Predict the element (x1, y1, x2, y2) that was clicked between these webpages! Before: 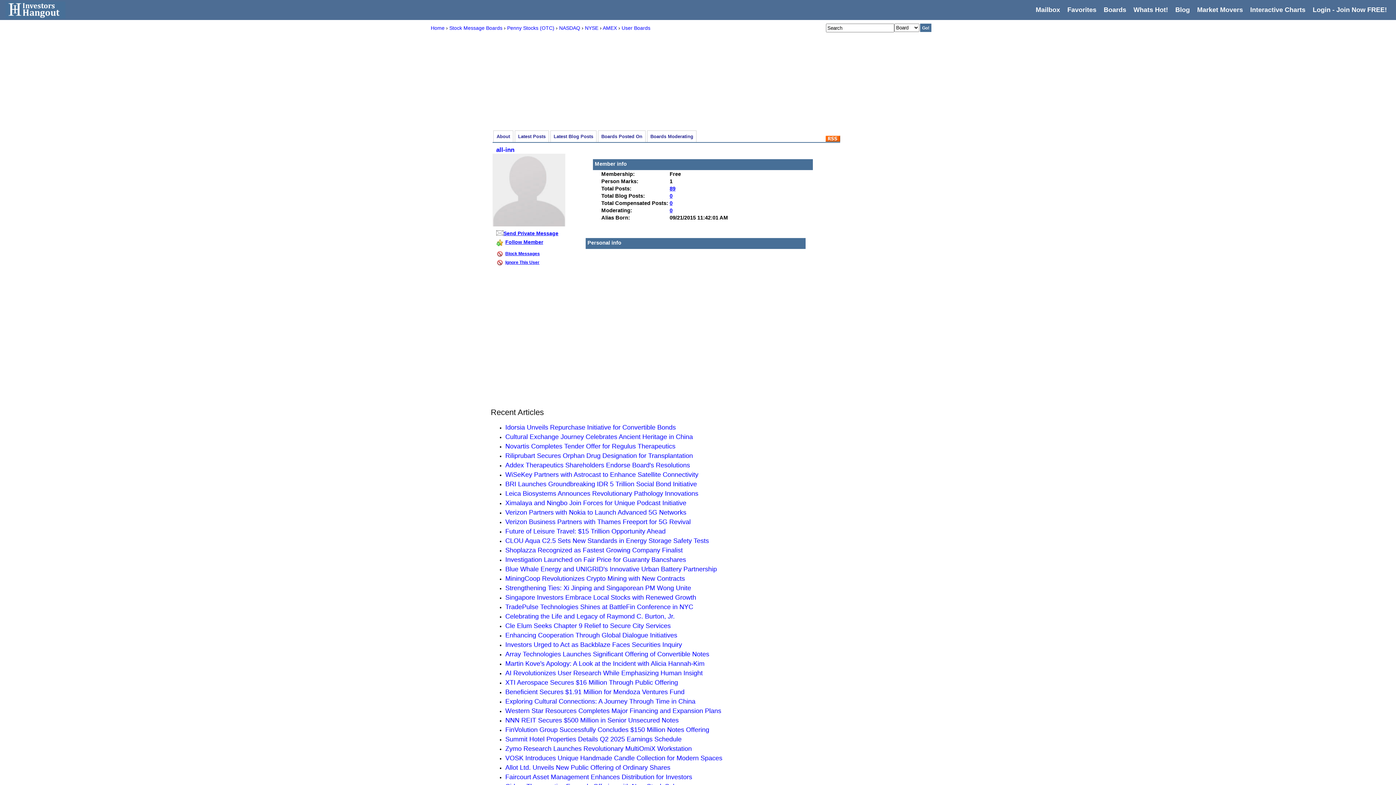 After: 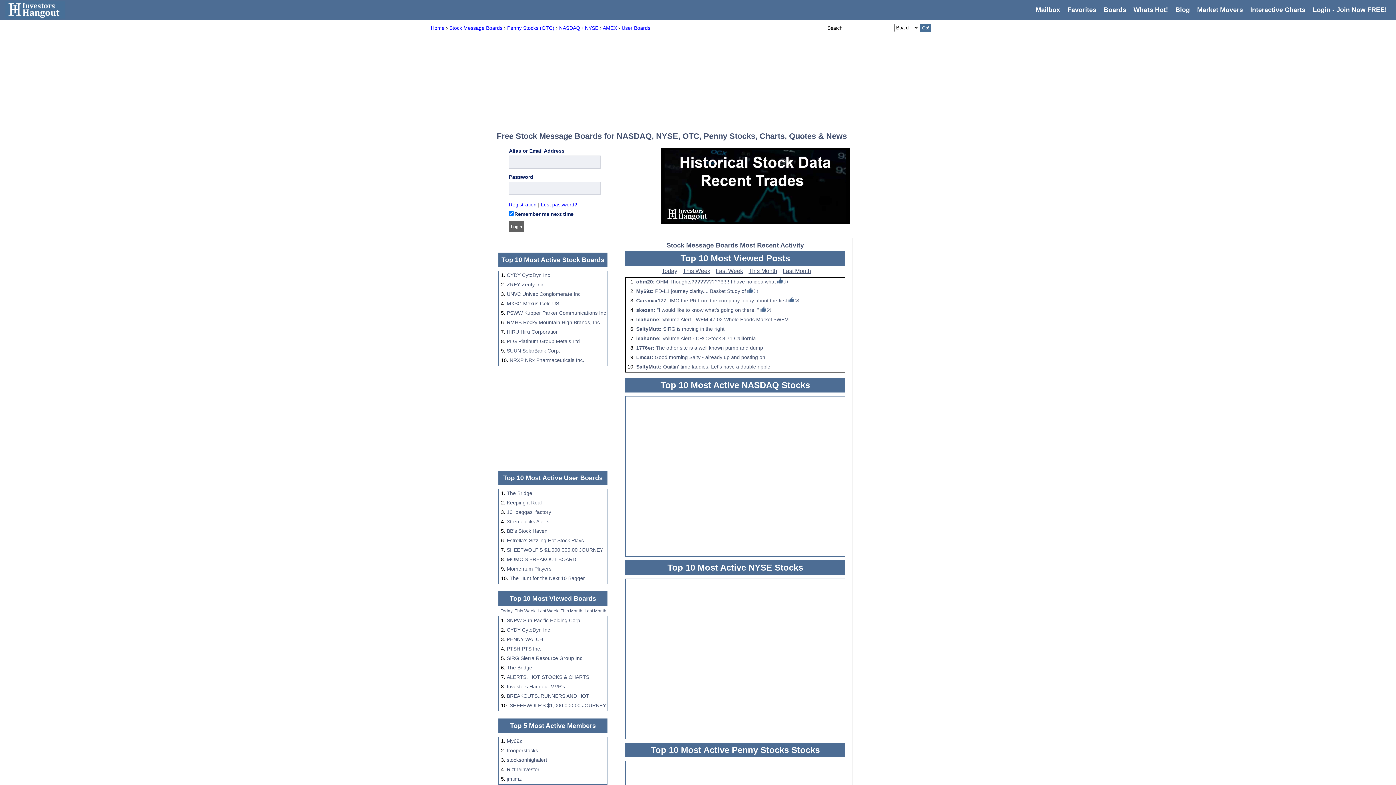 Action: bbox: (5, 13, 65, 19)